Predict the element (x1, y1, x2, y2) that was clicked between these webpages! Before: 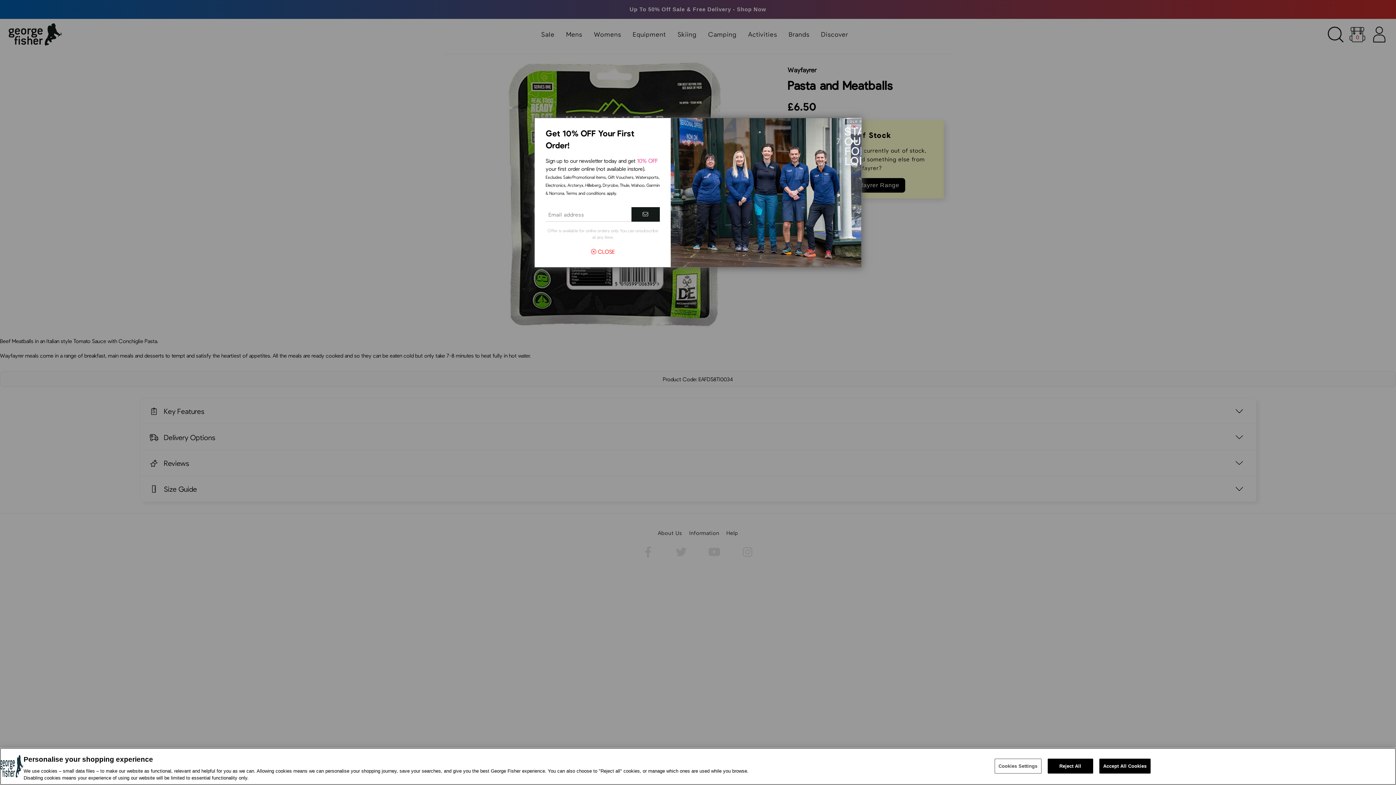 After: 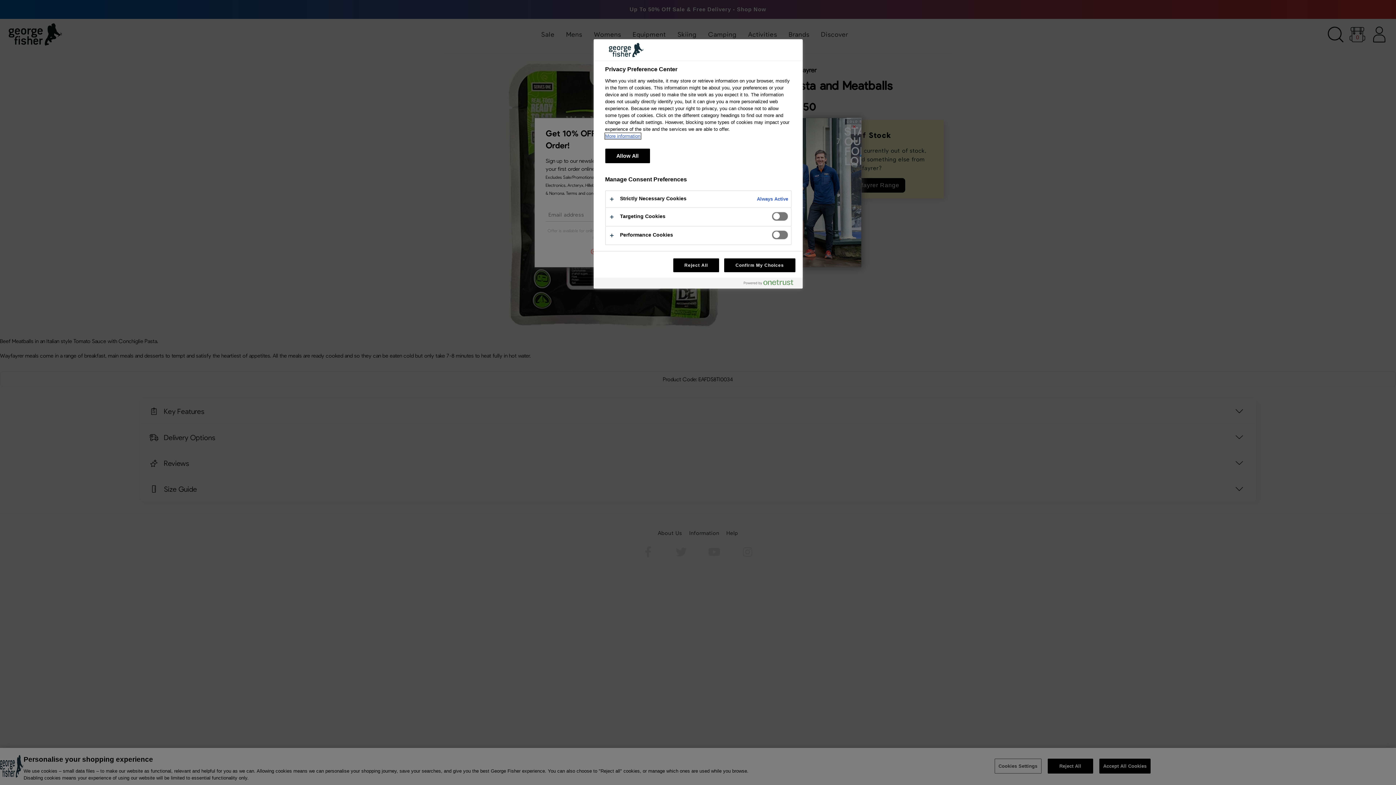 Action: label: Cookies Settings bbox: (994, 759, 1041, 774)